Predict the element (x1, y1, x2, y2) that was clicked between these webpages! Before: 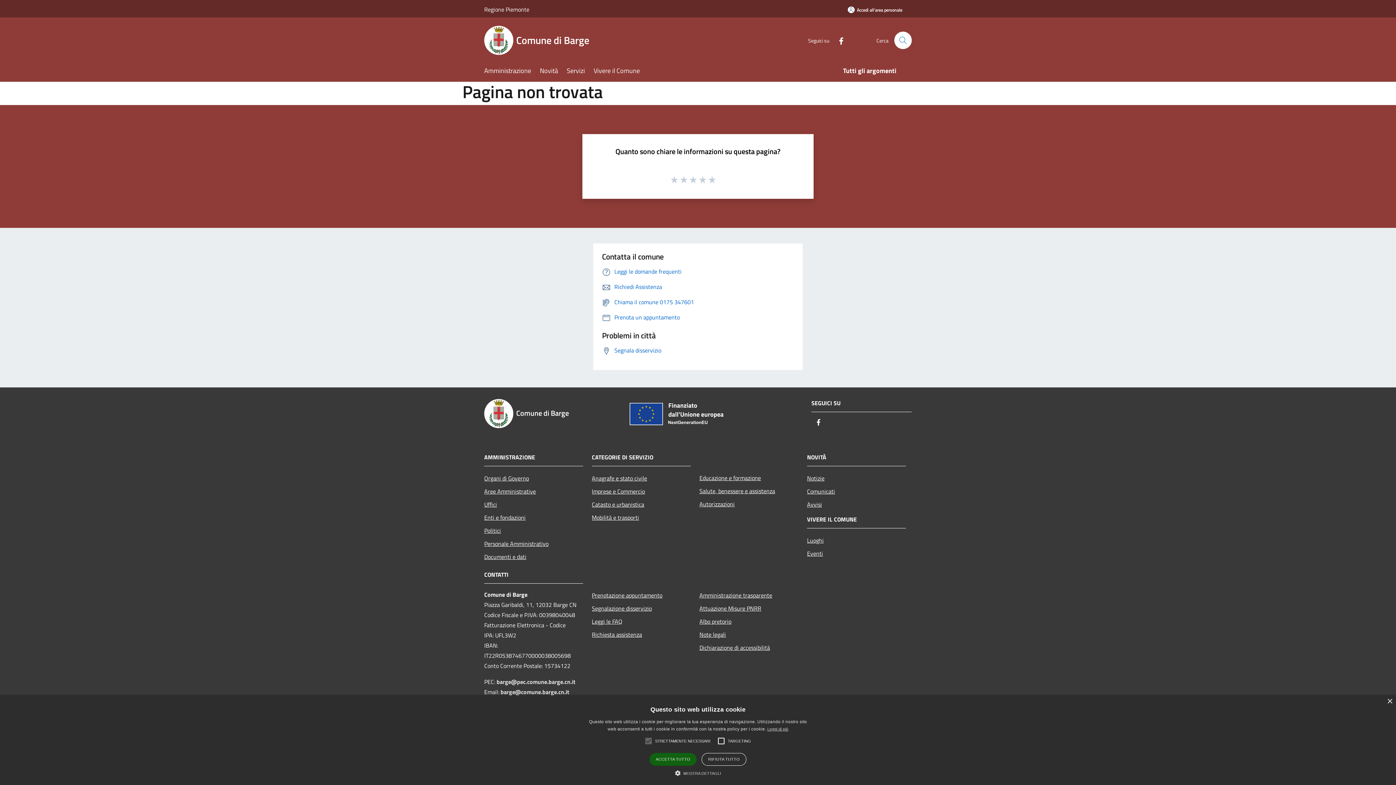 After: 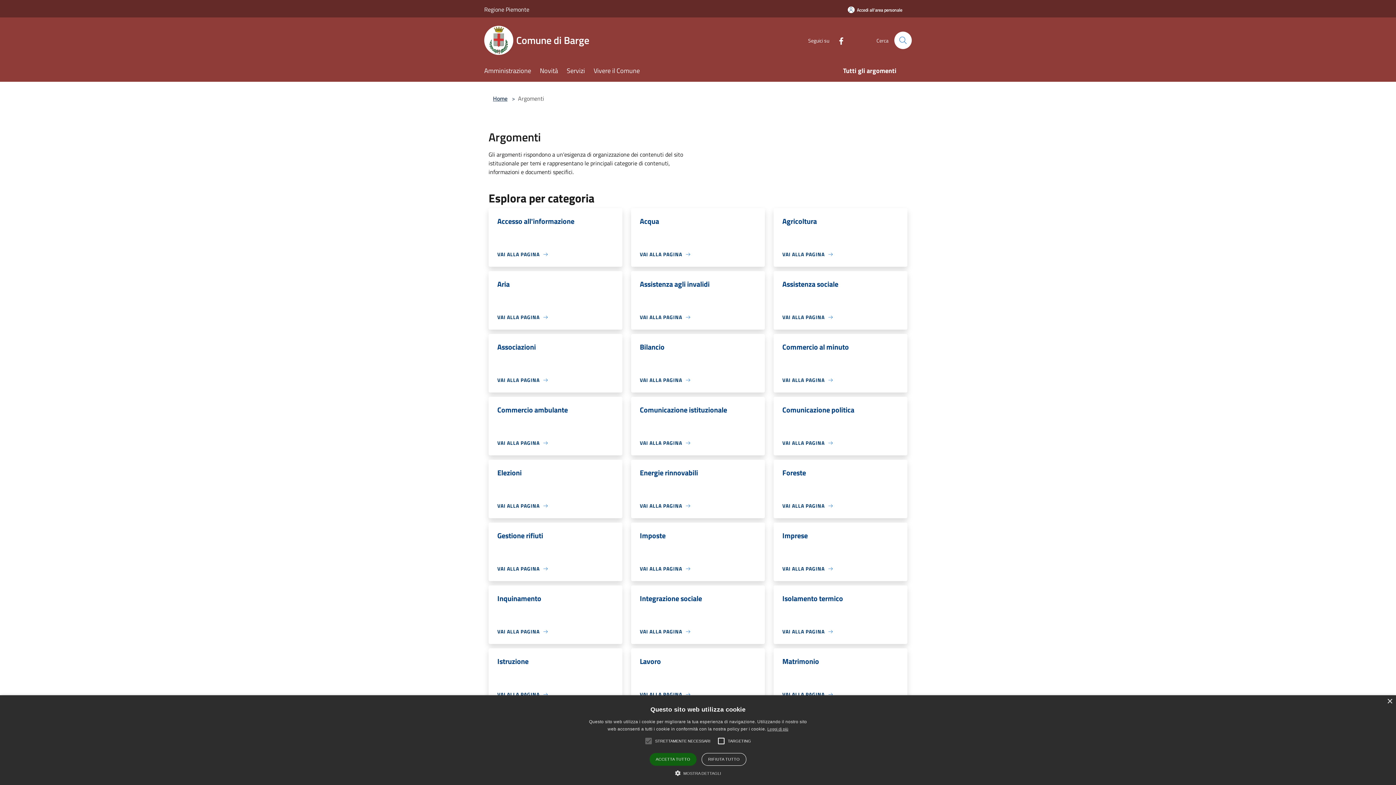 Action: label: Tutti gli argomenti bbox: (843, 61, 905, 81)